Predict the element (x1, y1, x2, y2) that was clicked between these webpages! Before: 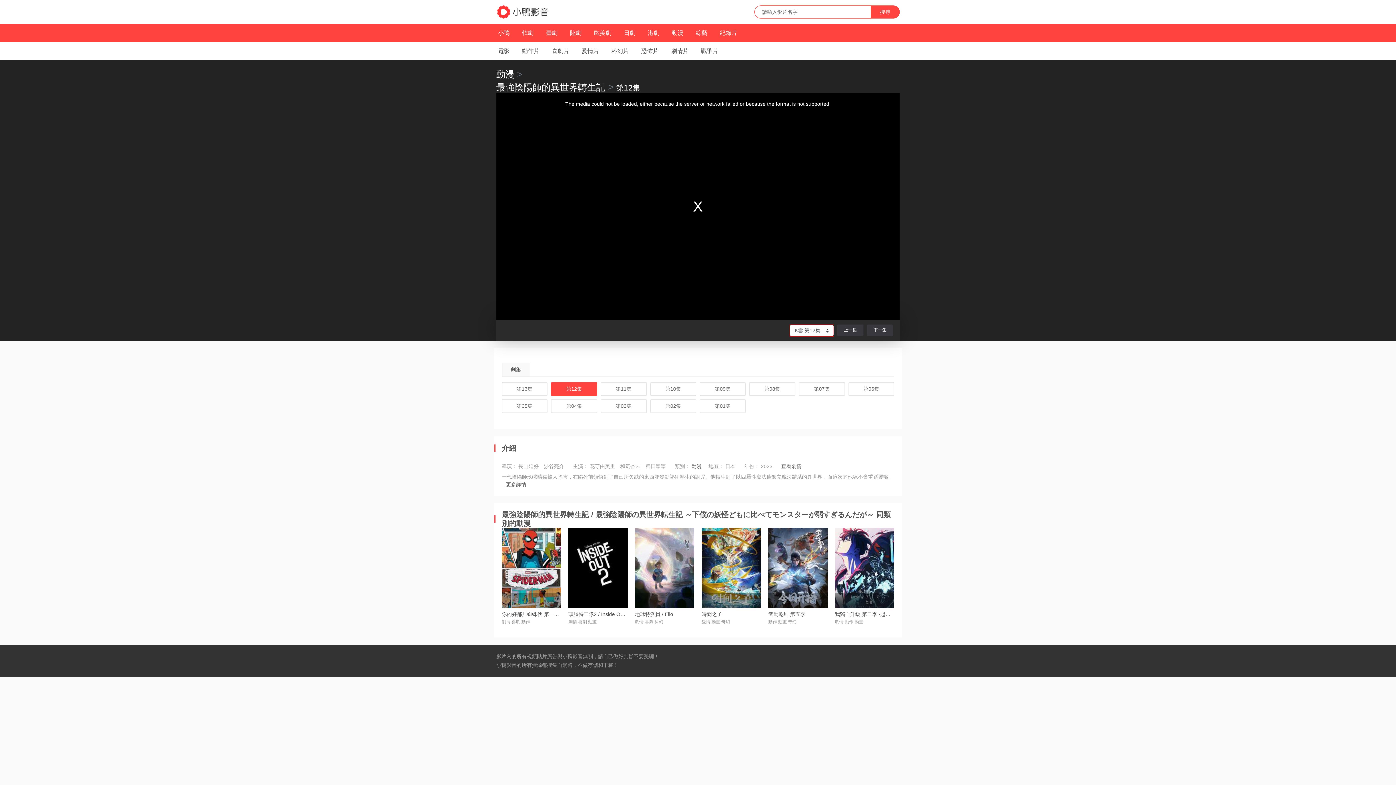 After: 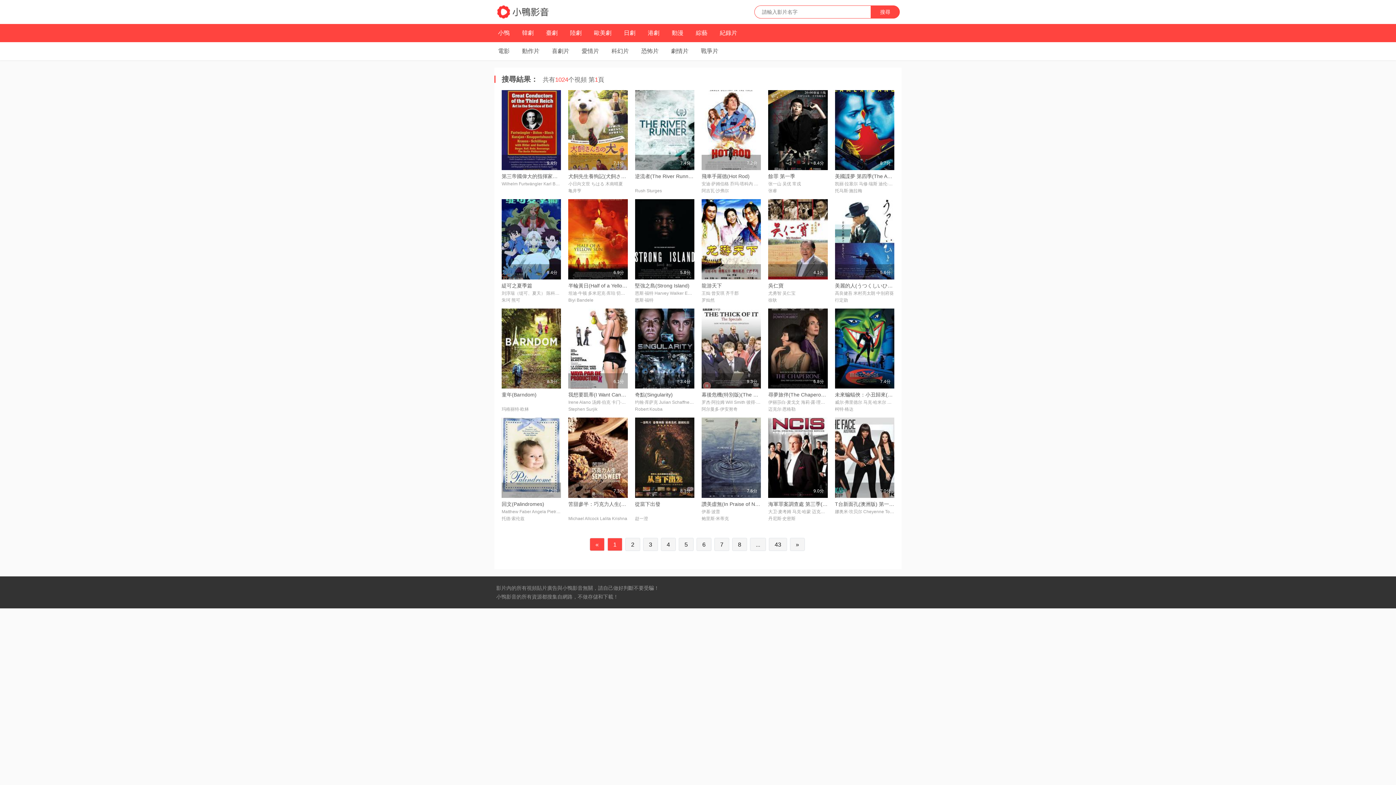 Action: label: 搜尋 bbox: (870, 5, 900, 18)